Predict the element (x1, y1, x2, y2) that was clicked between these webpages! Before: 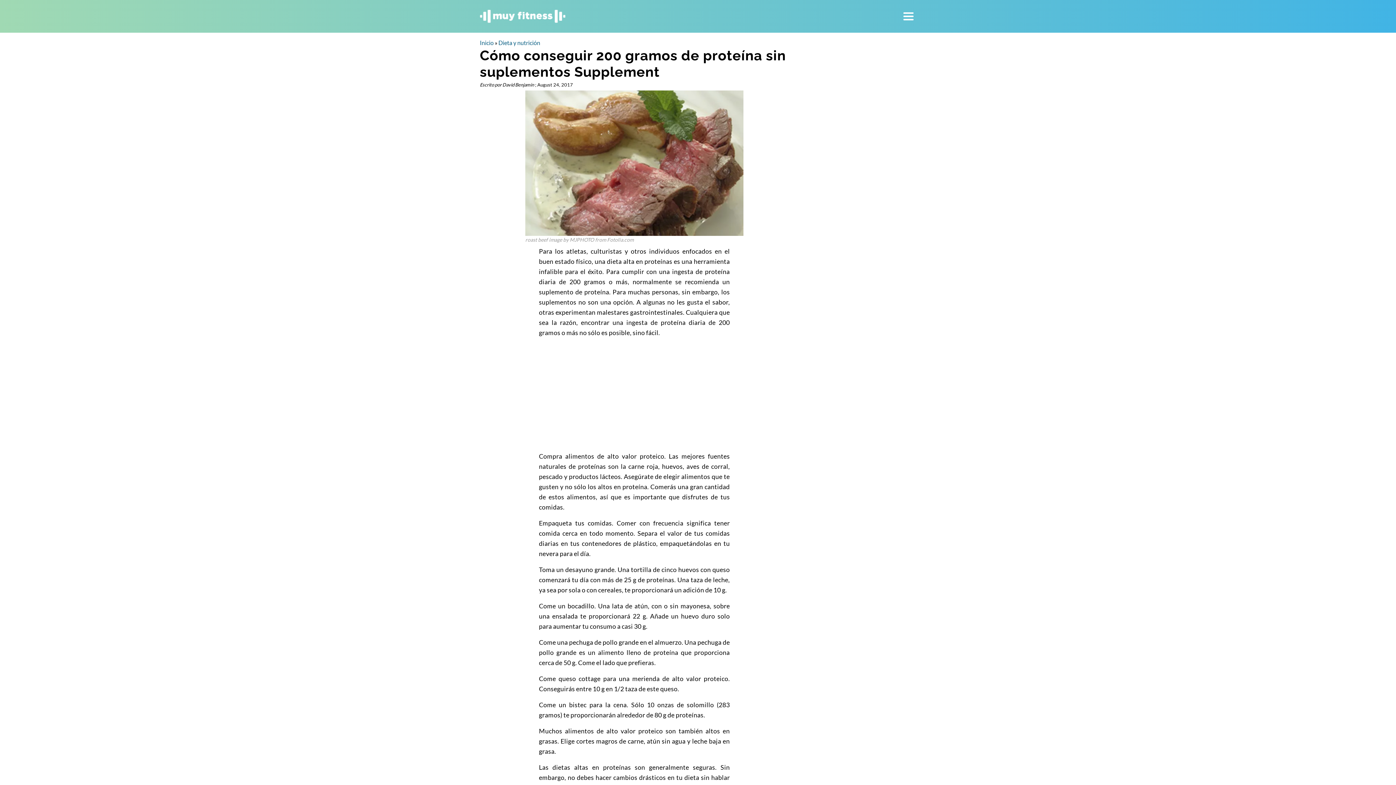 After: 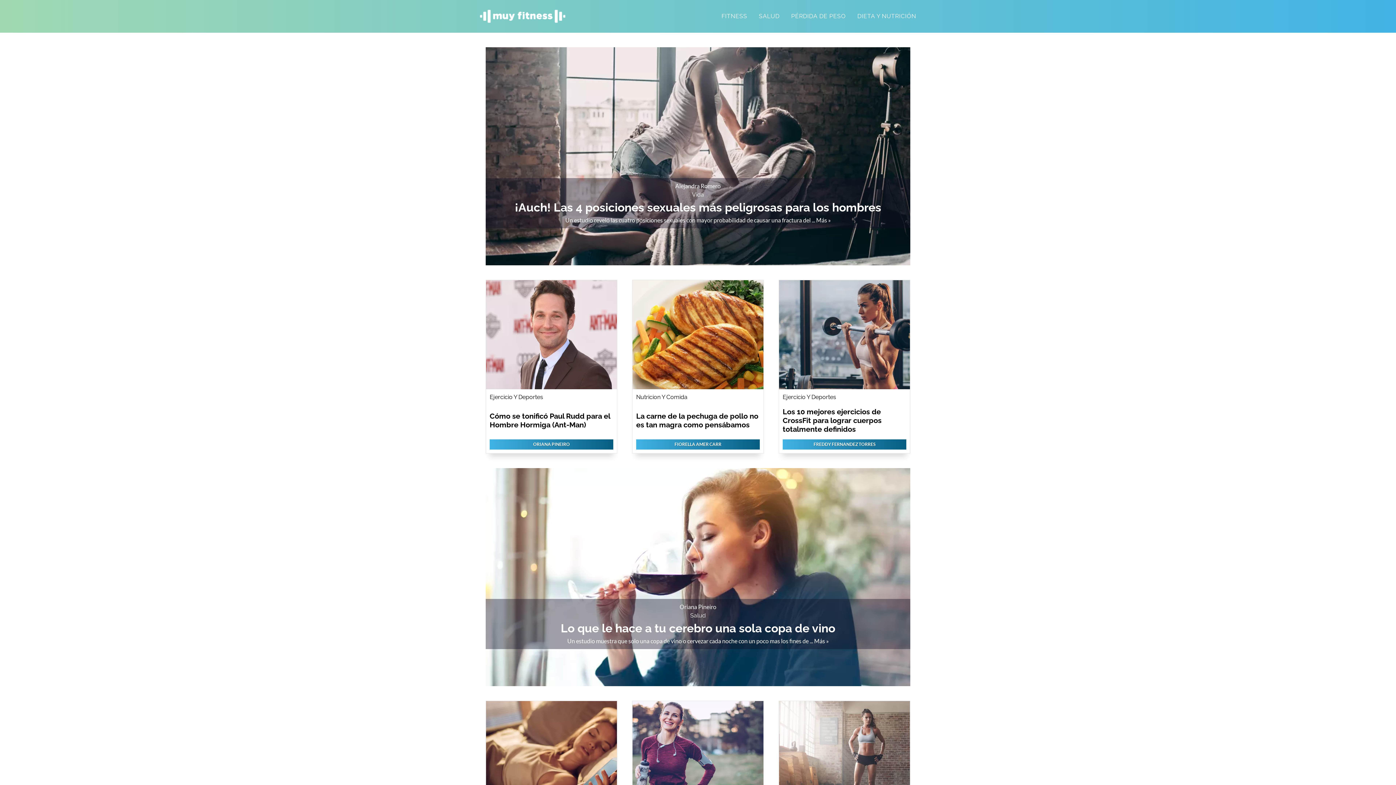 Action: label: Inicio bbox: (480, 39, 493, 46)